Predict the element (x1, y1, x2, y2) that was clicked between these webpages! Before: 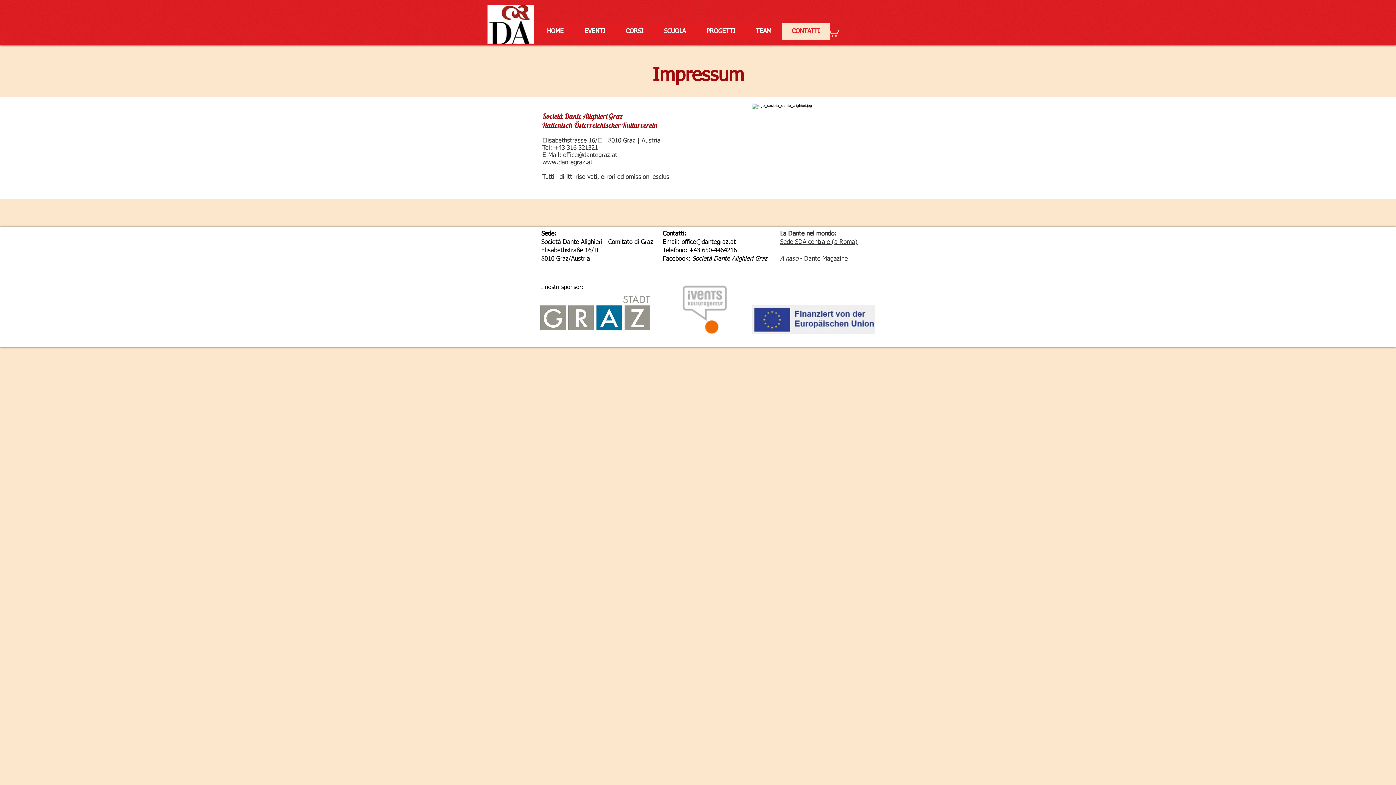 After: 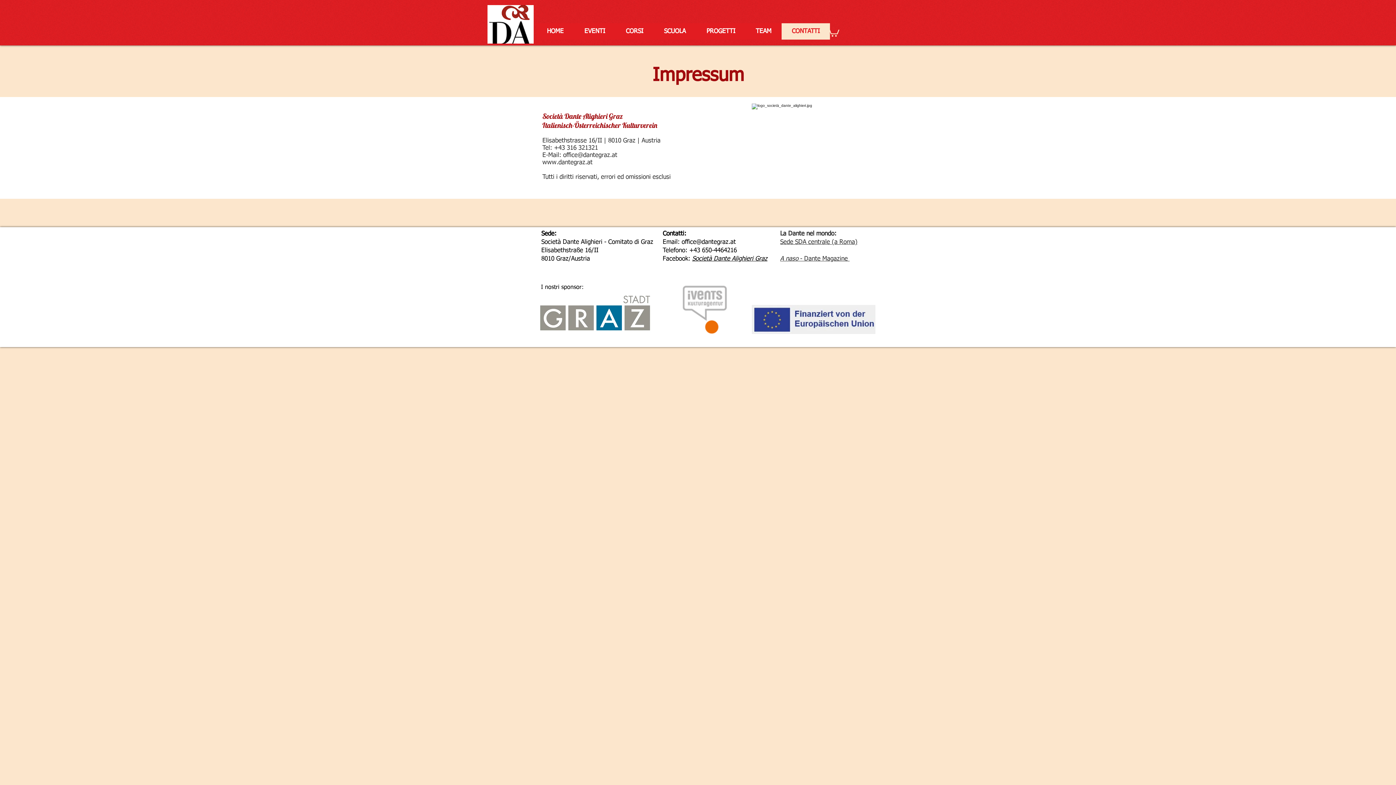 Action: label: office@dantegraz.at bbox: (563, 152, 617, 158)